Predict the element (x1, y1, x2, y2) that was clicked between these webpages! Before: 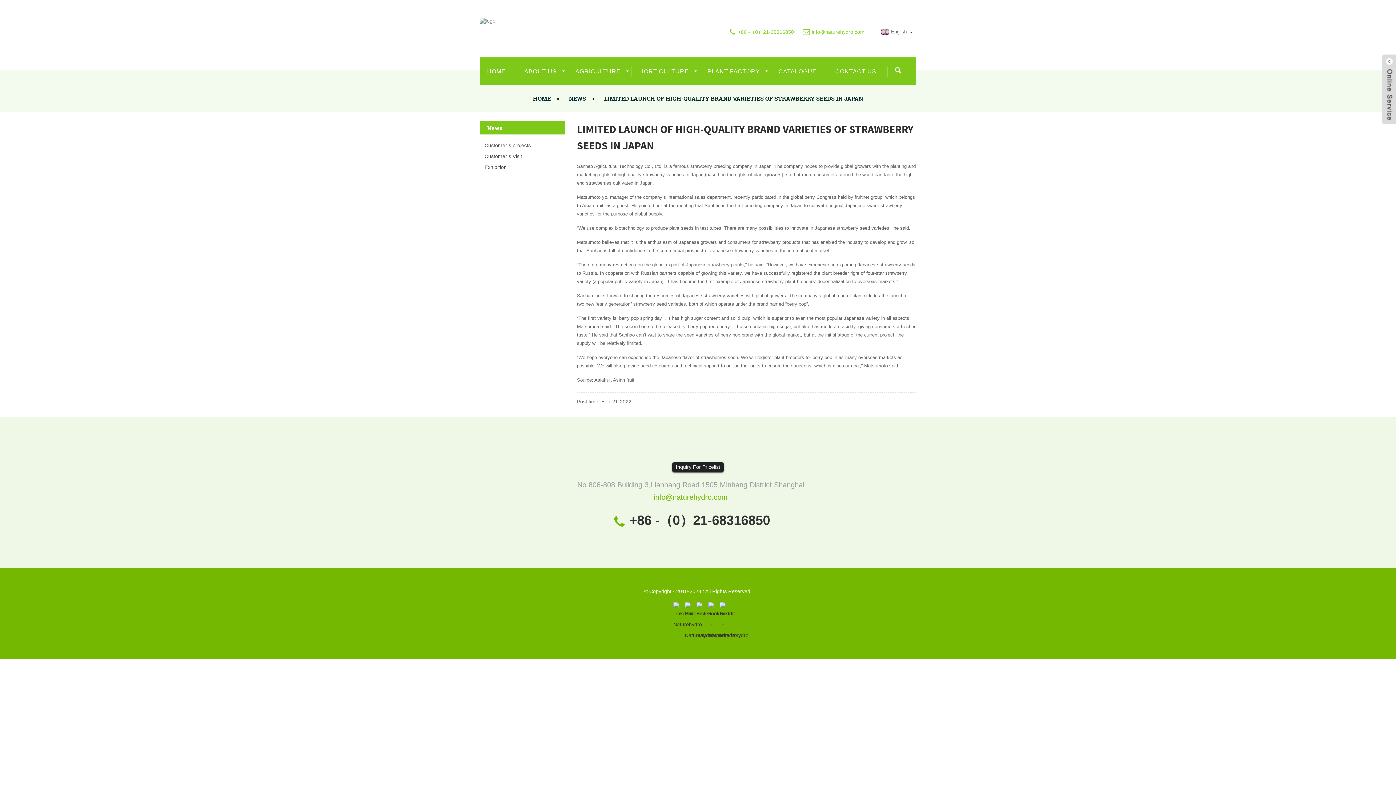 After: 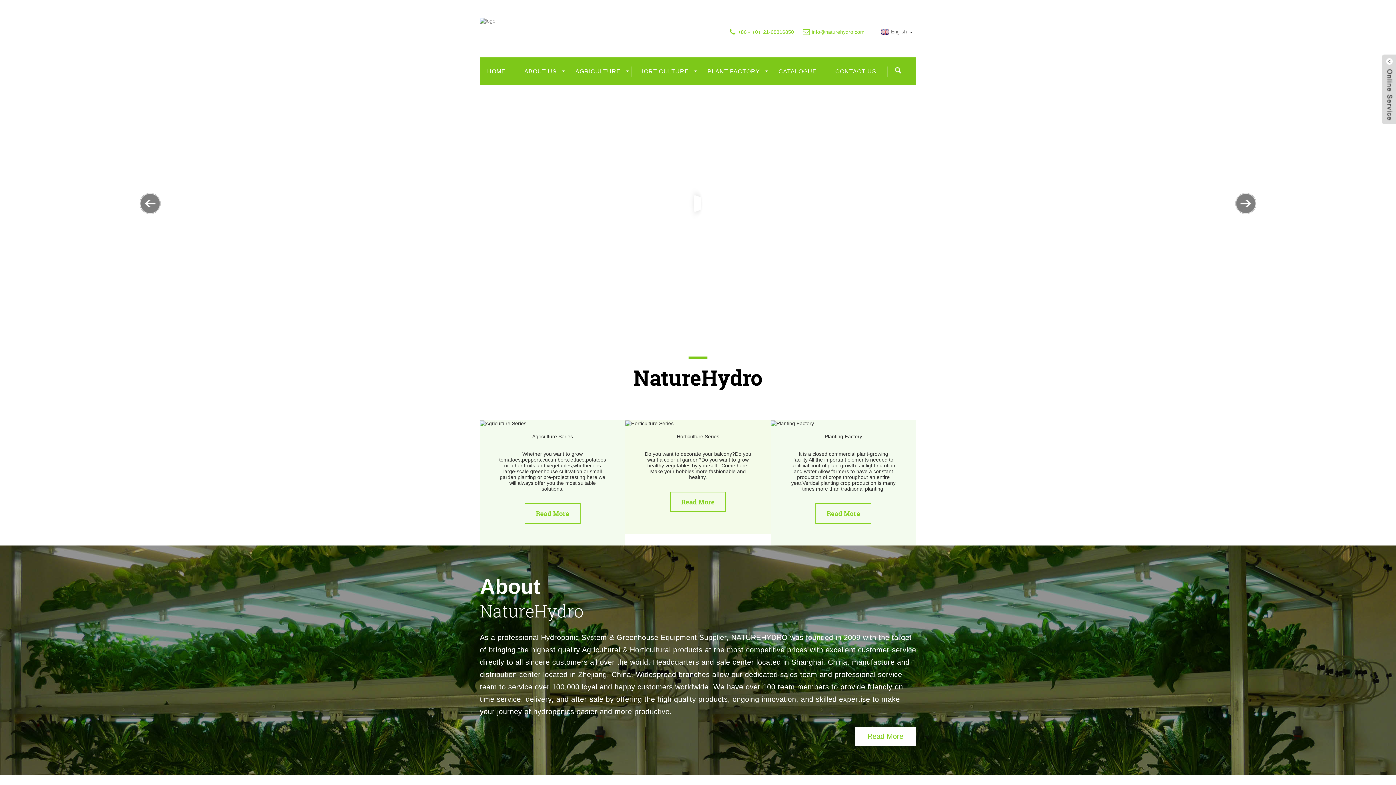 Action: bbox: (480, 17, 495, 23)